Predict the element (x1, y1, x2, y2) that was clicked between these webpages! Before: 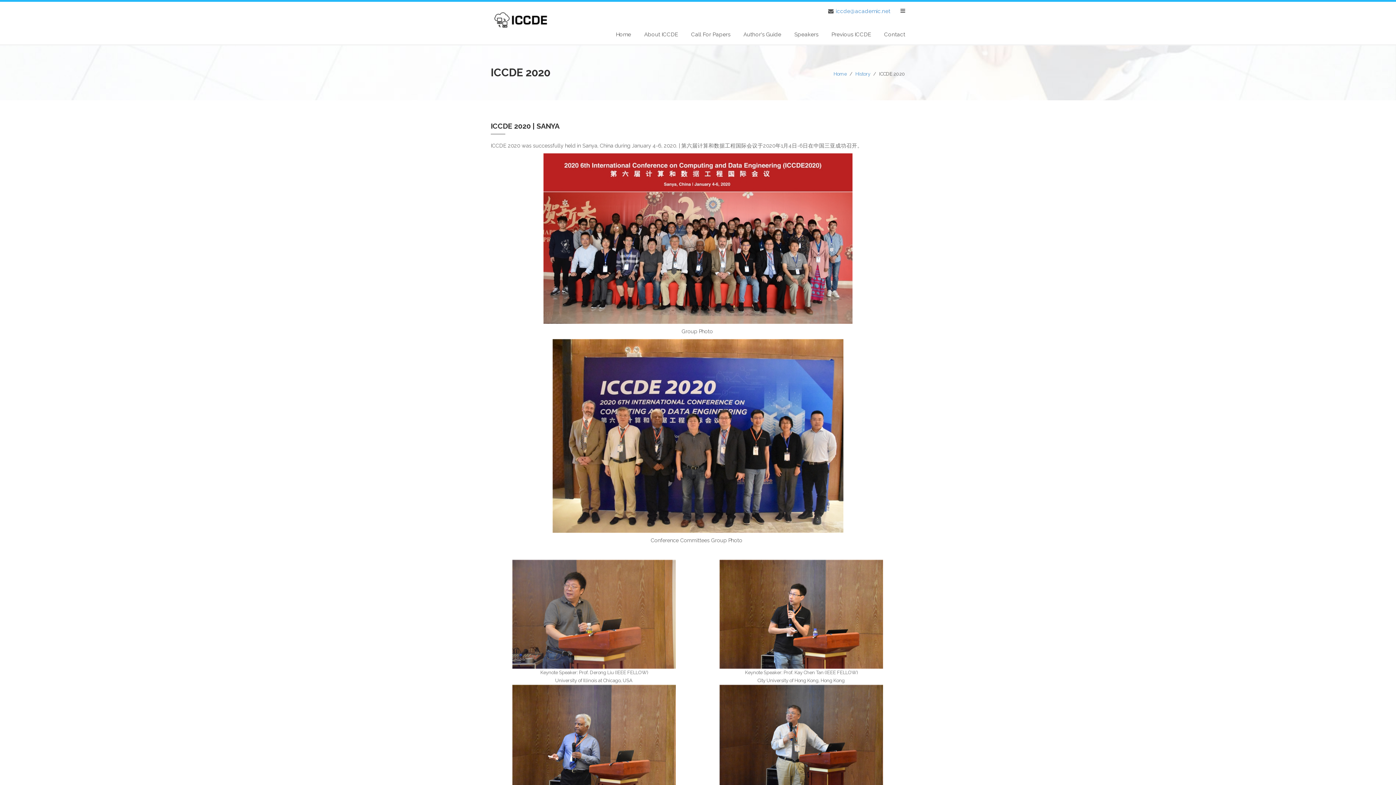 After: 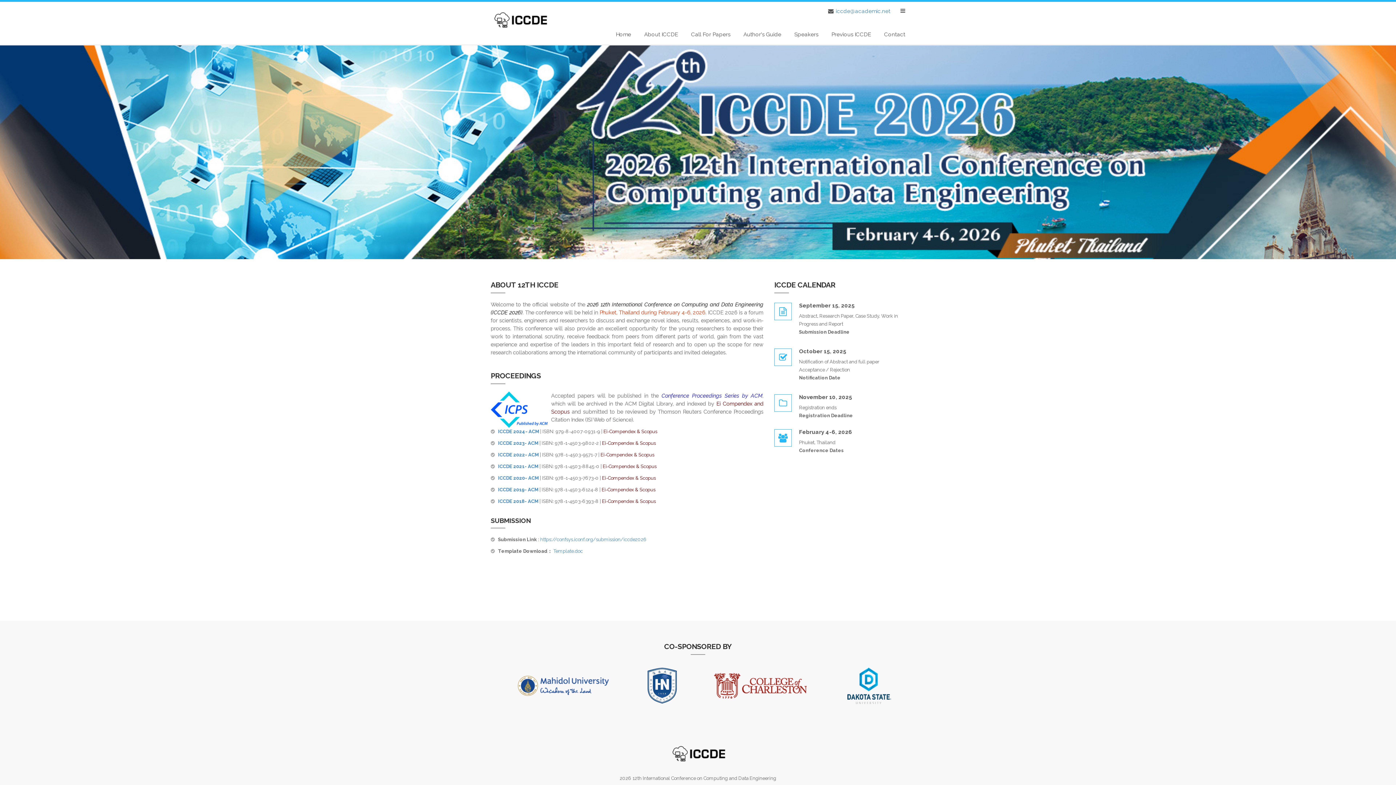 Action: bbox: (609, 24, 637, 44) label: Home